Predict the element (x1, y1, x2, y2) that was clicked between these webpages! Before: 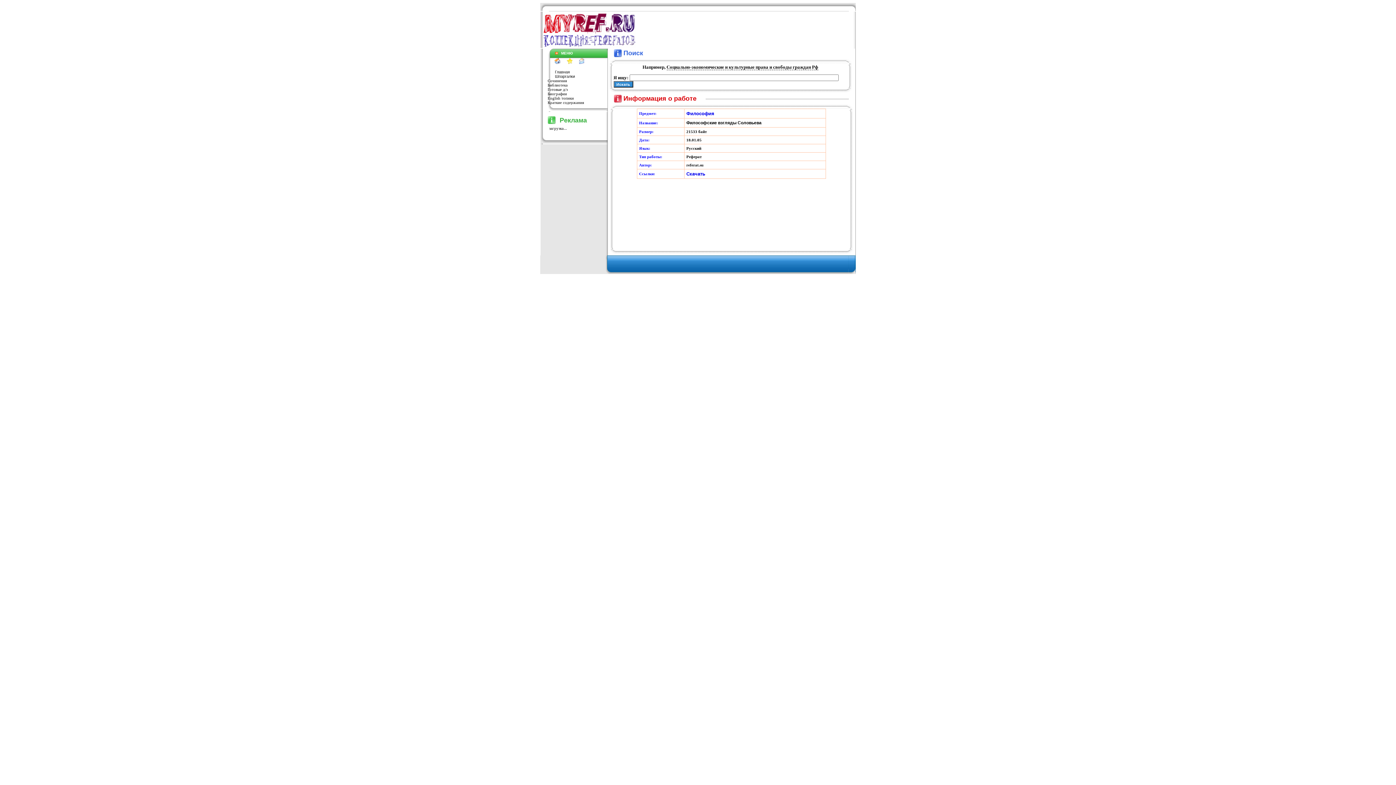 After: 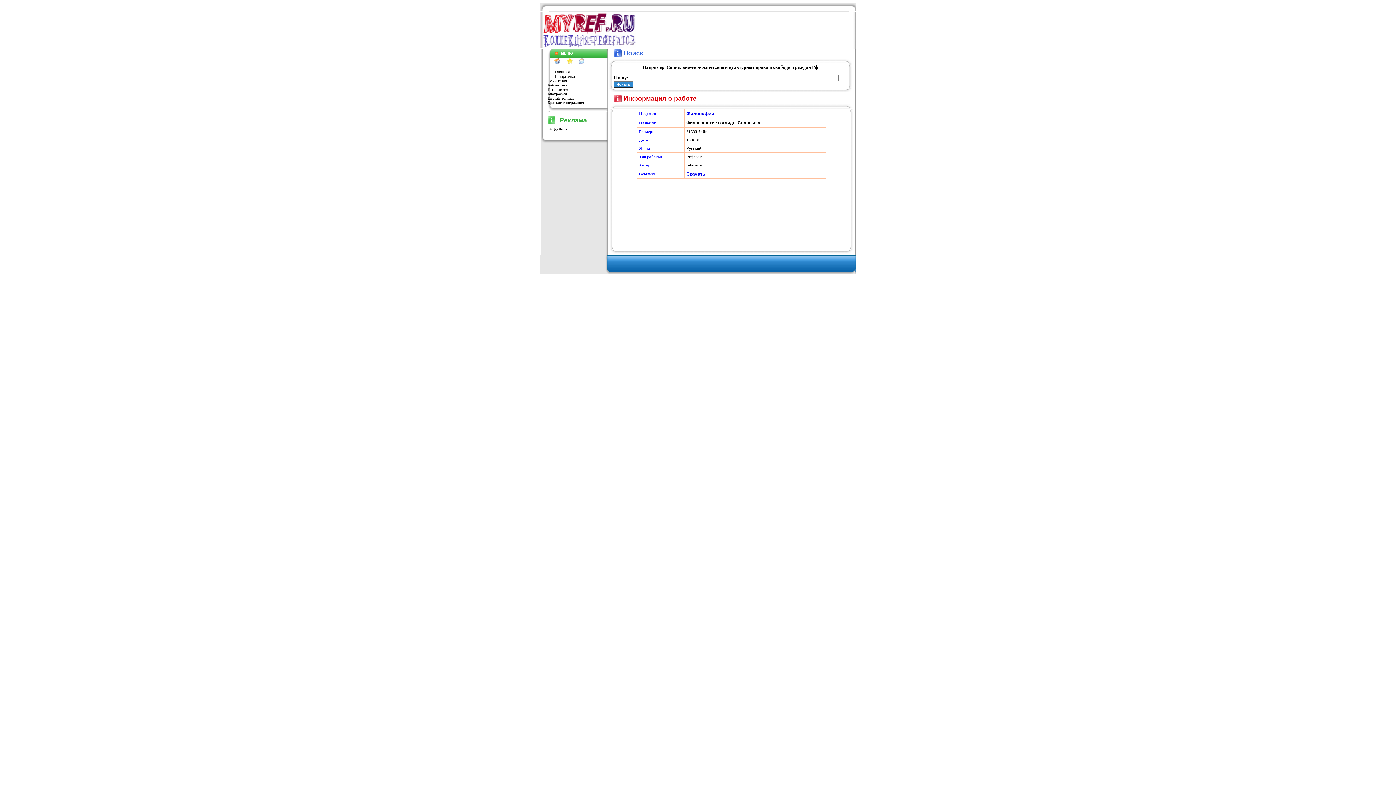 Action: bbox: (566, 59, 572, 65)